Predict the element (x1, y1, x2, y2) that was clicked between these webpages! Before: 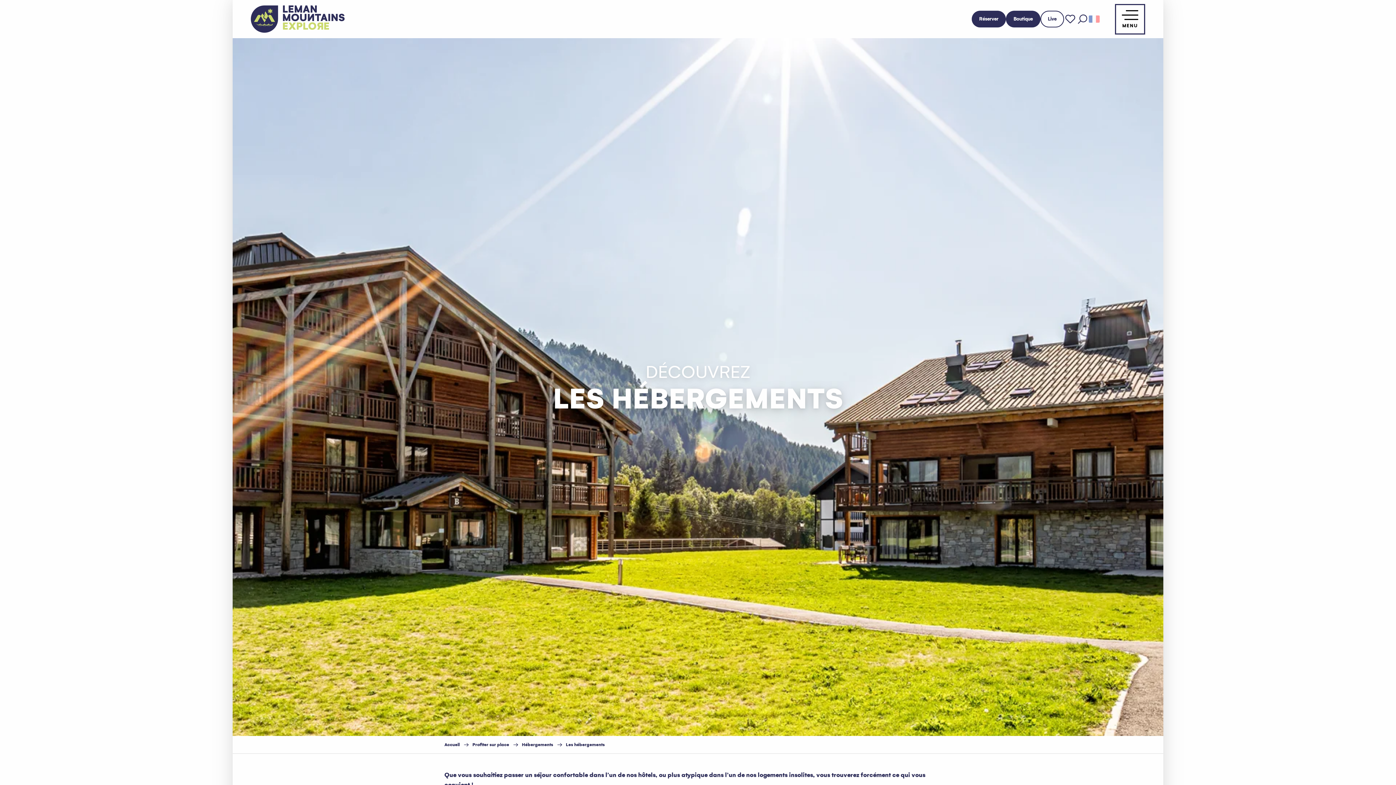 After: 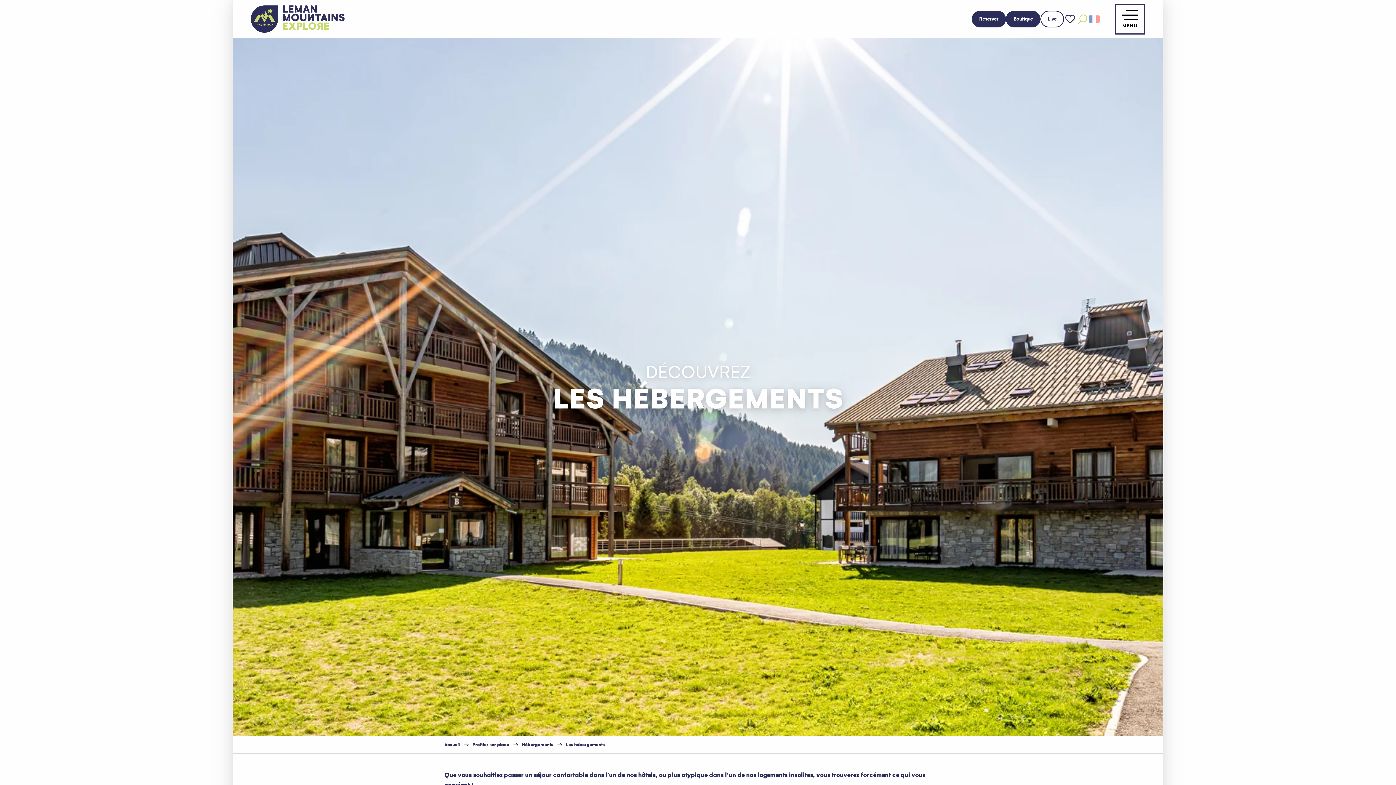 Action: bbox: (1076, 12, 1089, 25) label: Recherche